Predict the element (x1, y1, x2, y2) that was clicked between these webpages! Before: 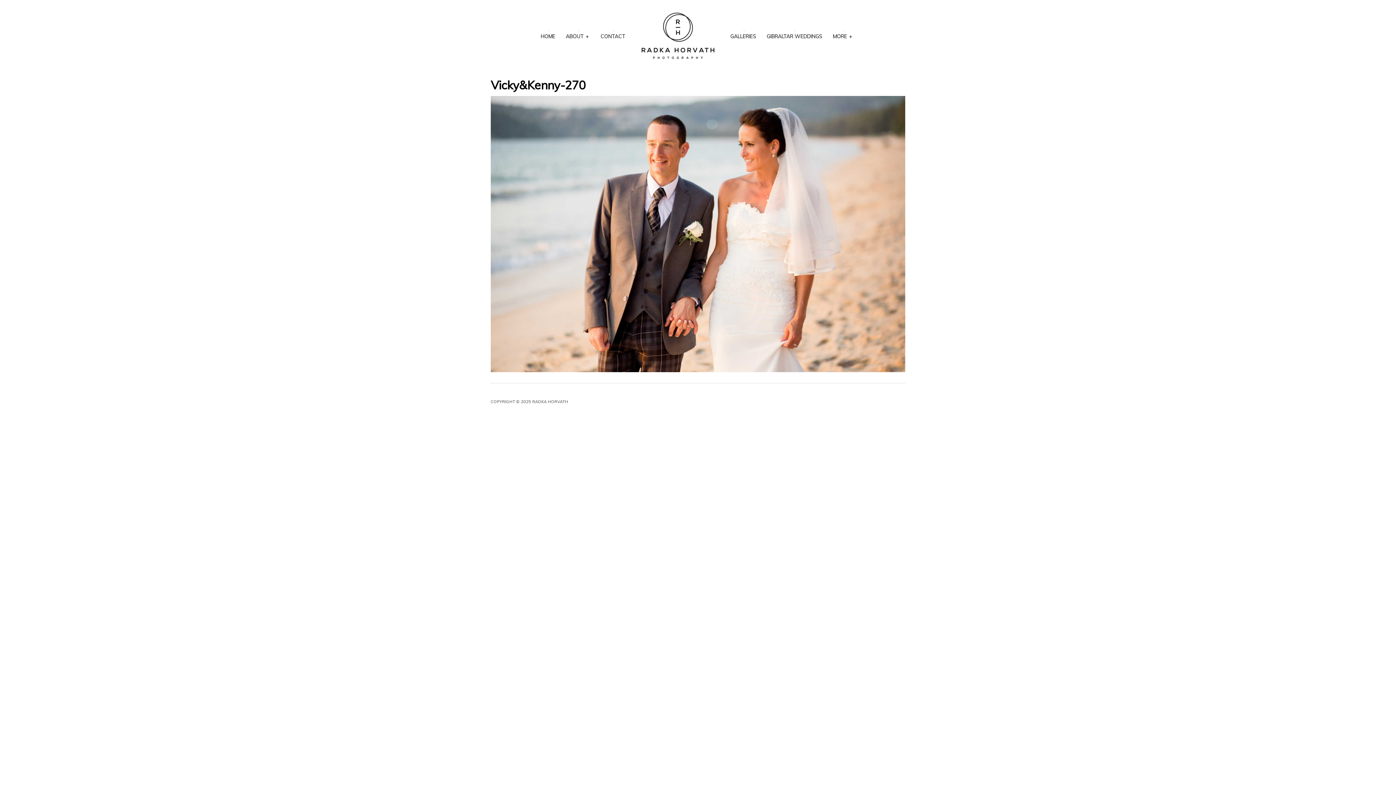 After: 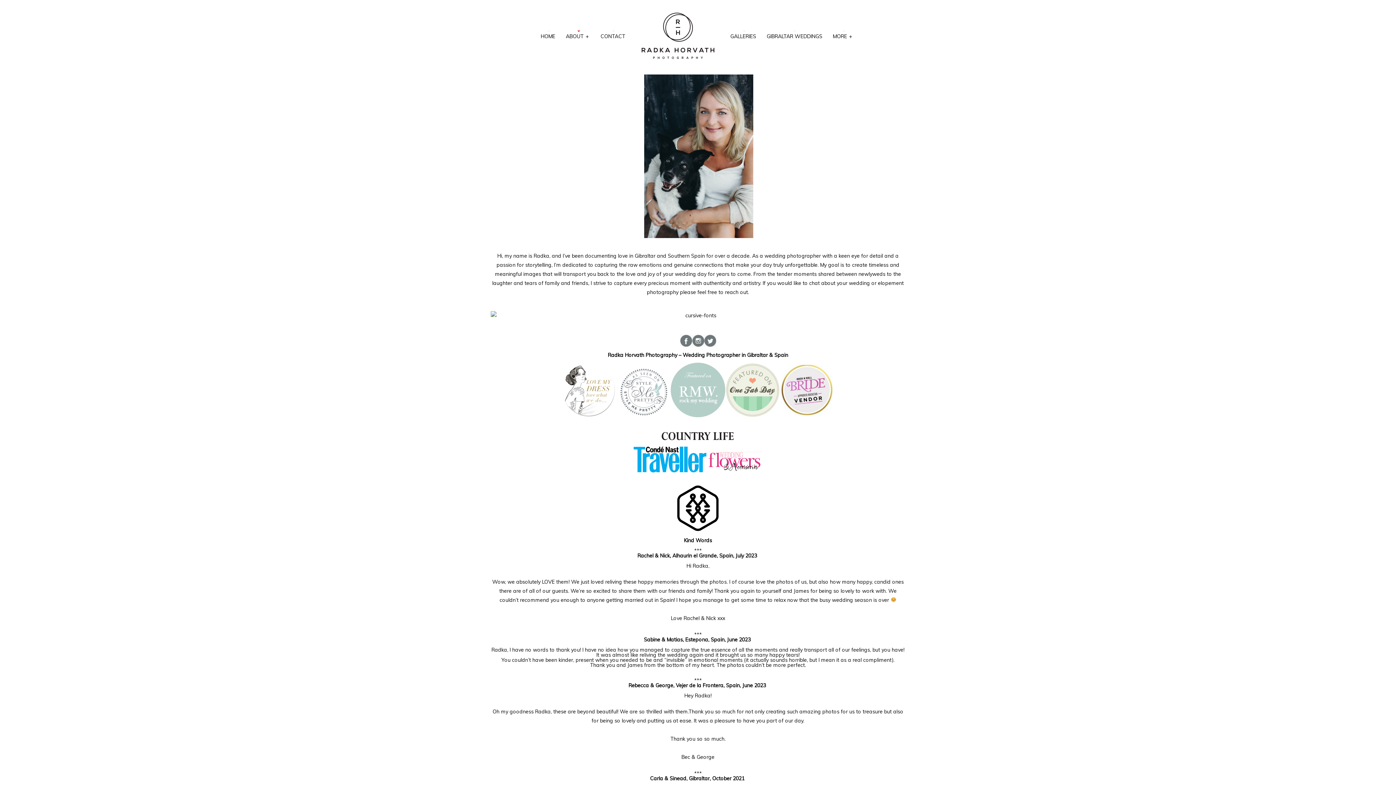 Action: bbox: (566, 31, 590, 40) label: ABOUT
+